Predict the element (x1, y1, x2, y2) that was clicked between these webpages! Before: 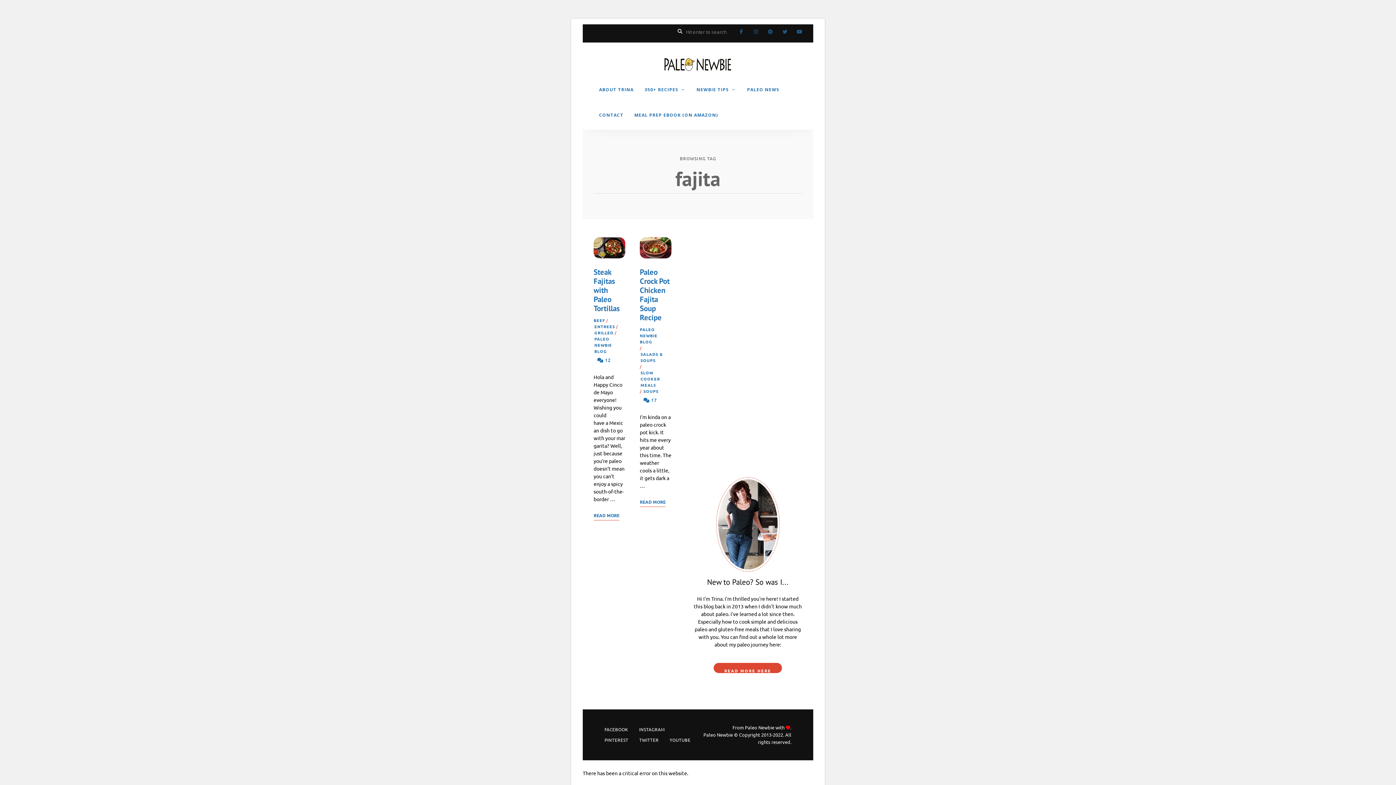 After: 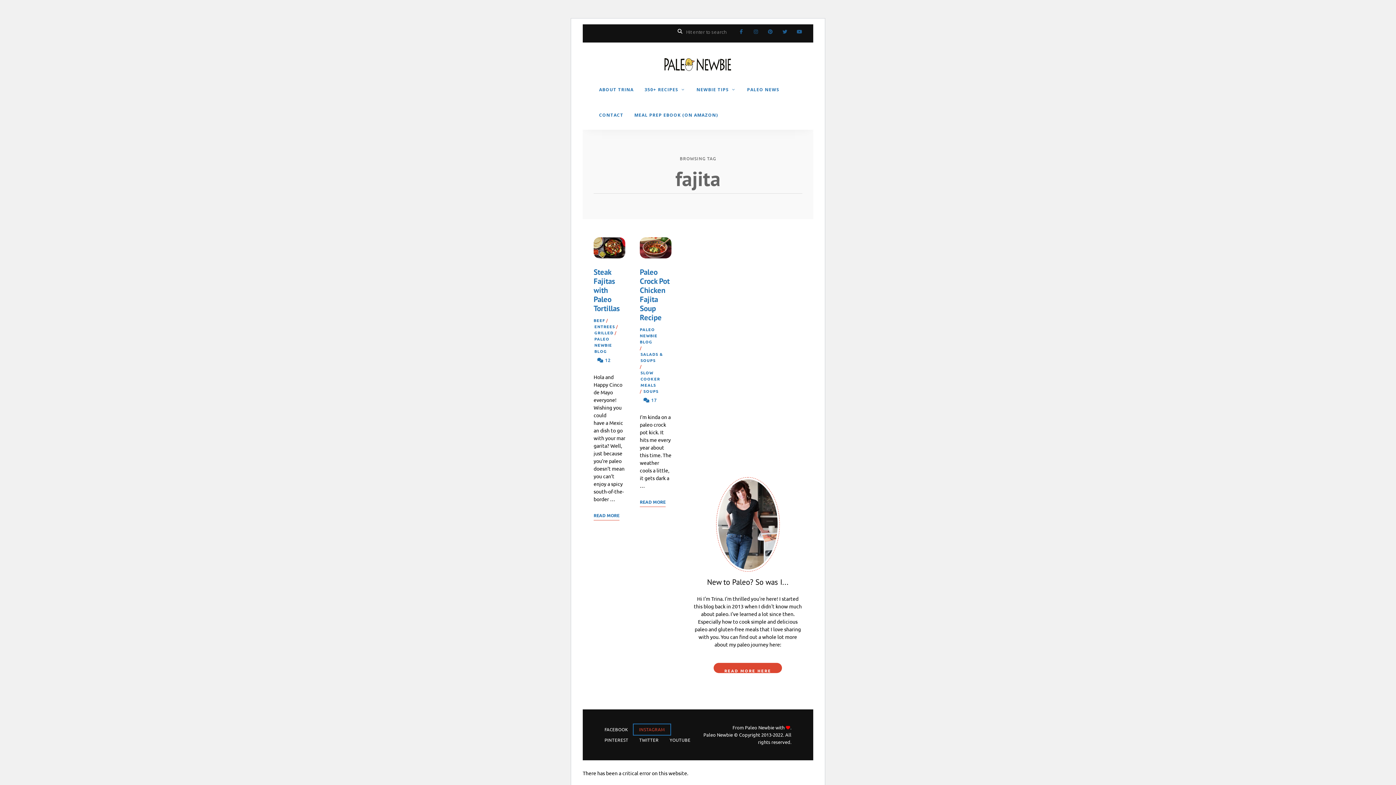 Action: bbox: (633, 724, 670, 735) label: INSTAGRAM